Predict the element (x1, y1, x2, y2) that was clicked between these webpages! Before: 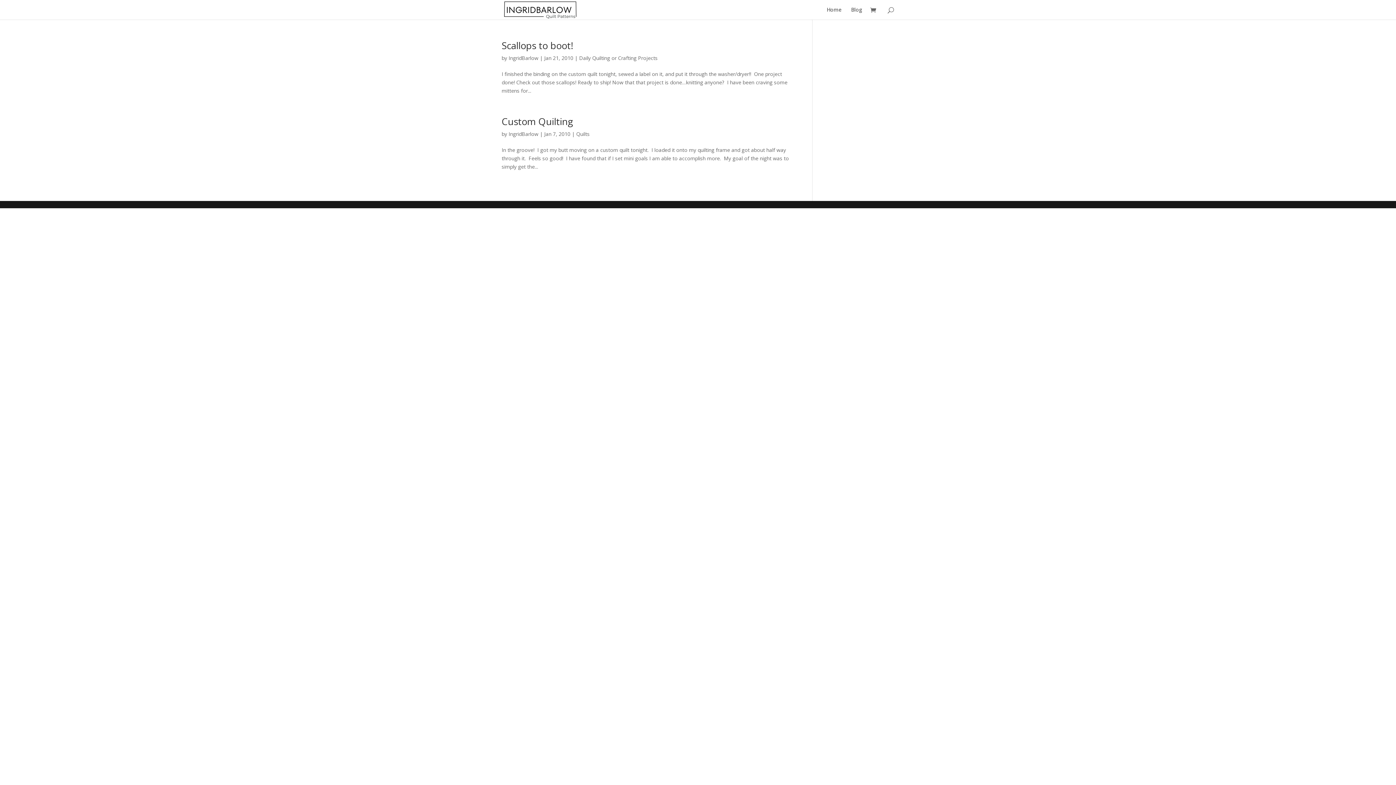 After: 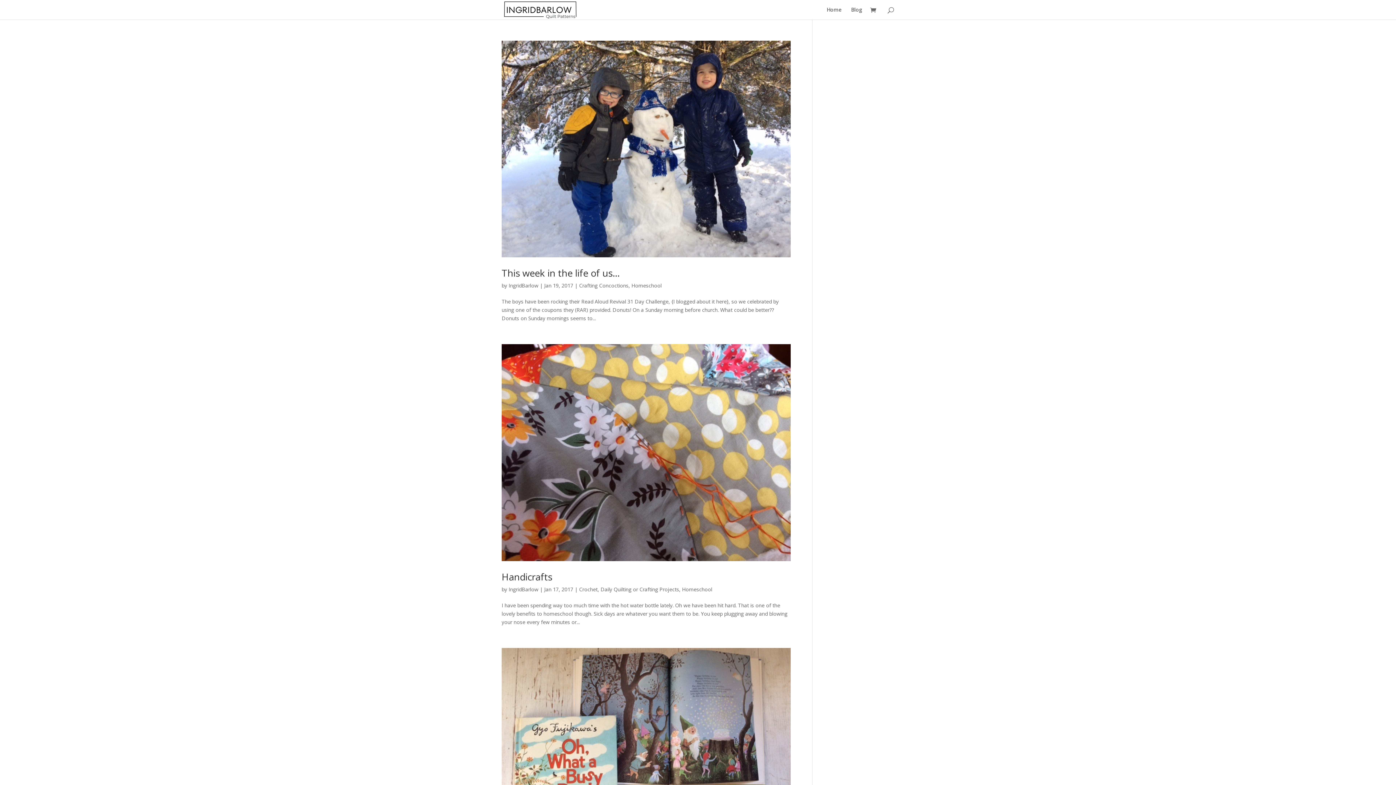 Action: label: IngridBarlow bbox: (508, 130, 538, 137)